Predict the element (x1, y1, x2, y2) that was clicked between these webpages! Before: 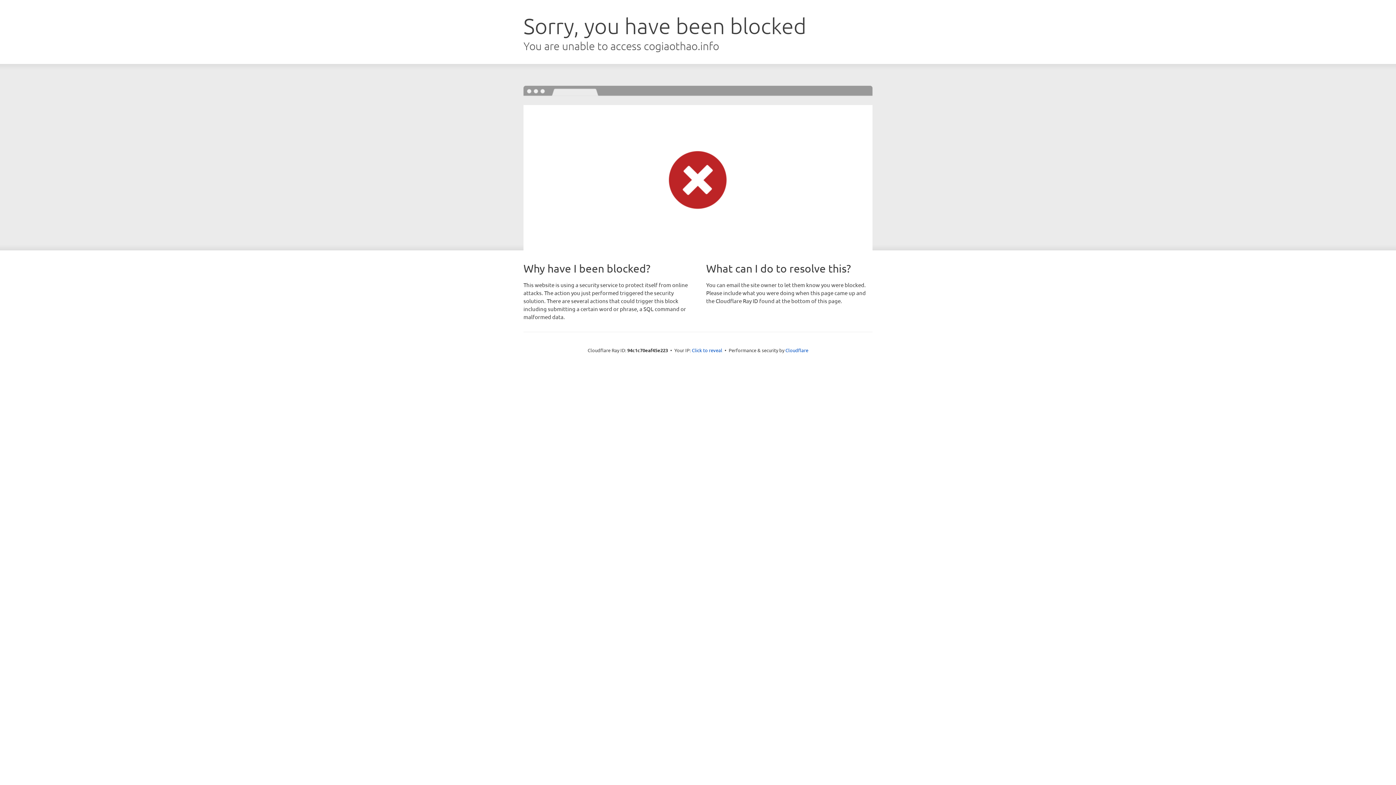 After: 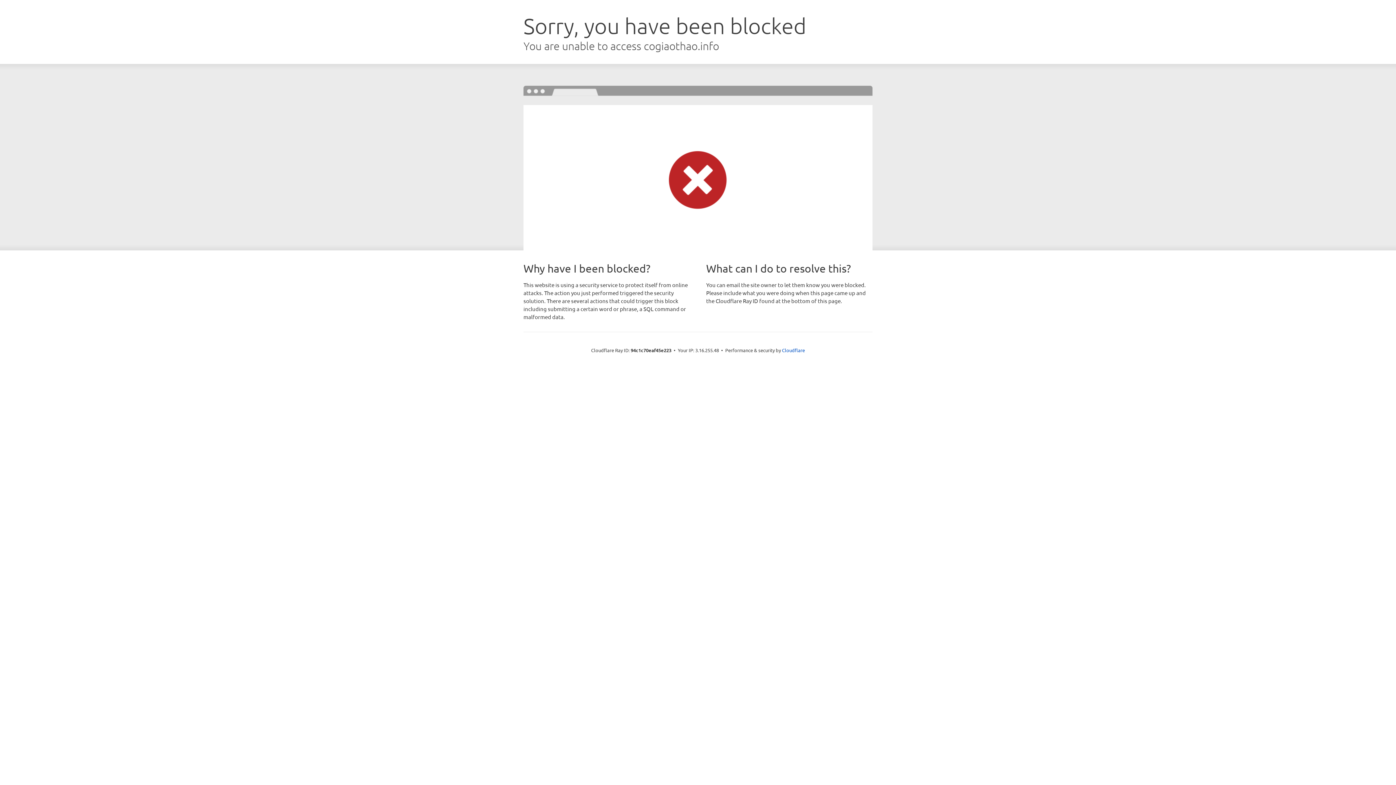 Action: bbox: (692, 346, 722, 353) label: Click to reveal